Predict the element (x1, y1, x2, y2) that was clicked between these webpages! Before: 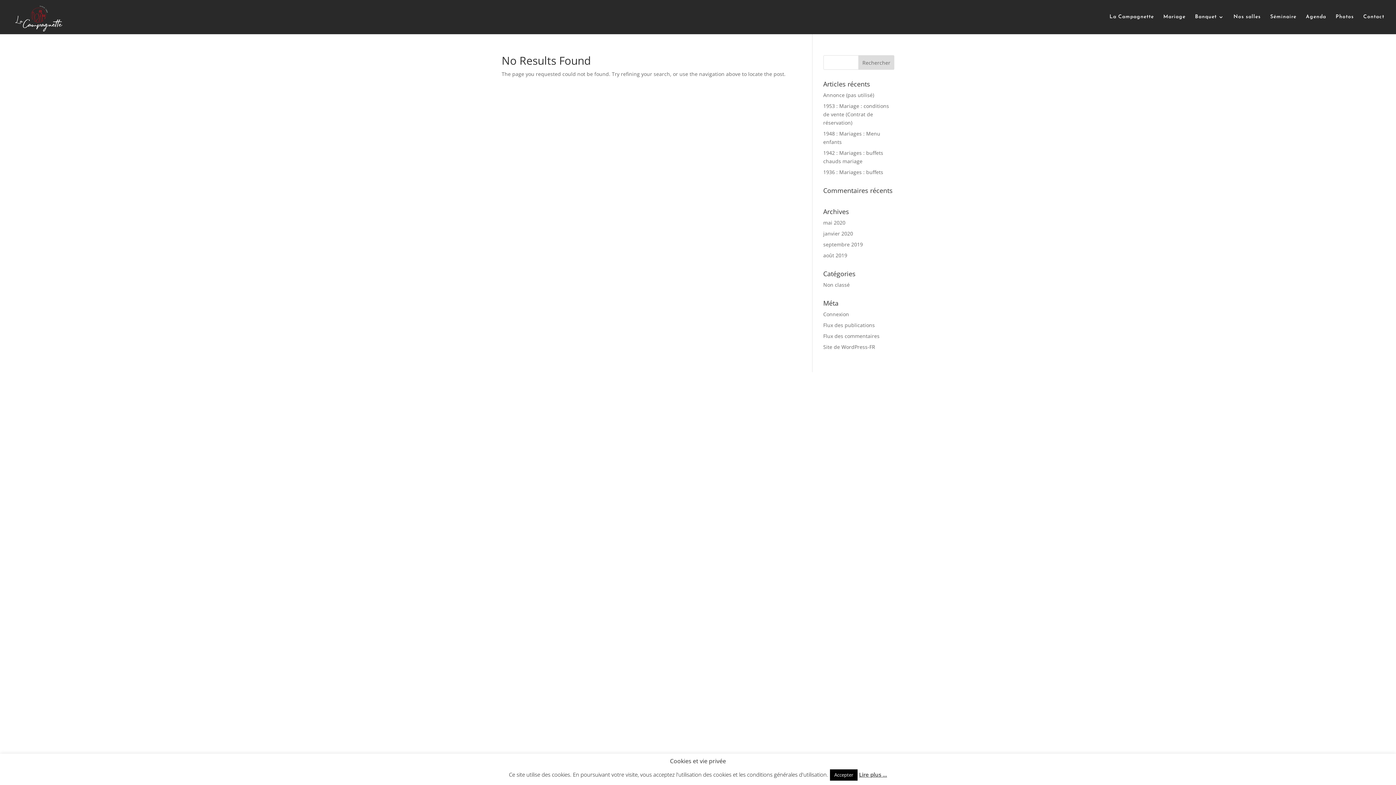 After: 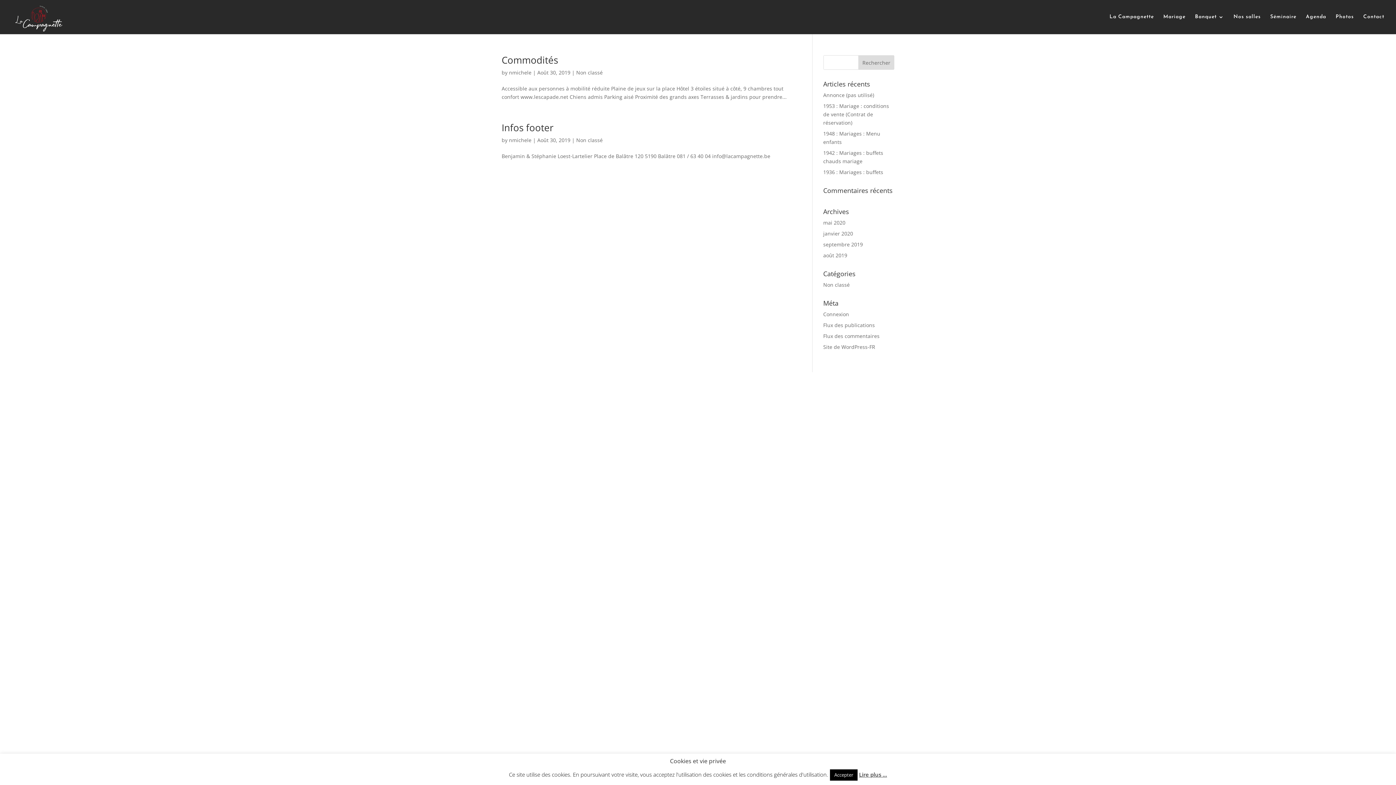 Action: bbox: (823, 252, 847, 258) label: août 2019